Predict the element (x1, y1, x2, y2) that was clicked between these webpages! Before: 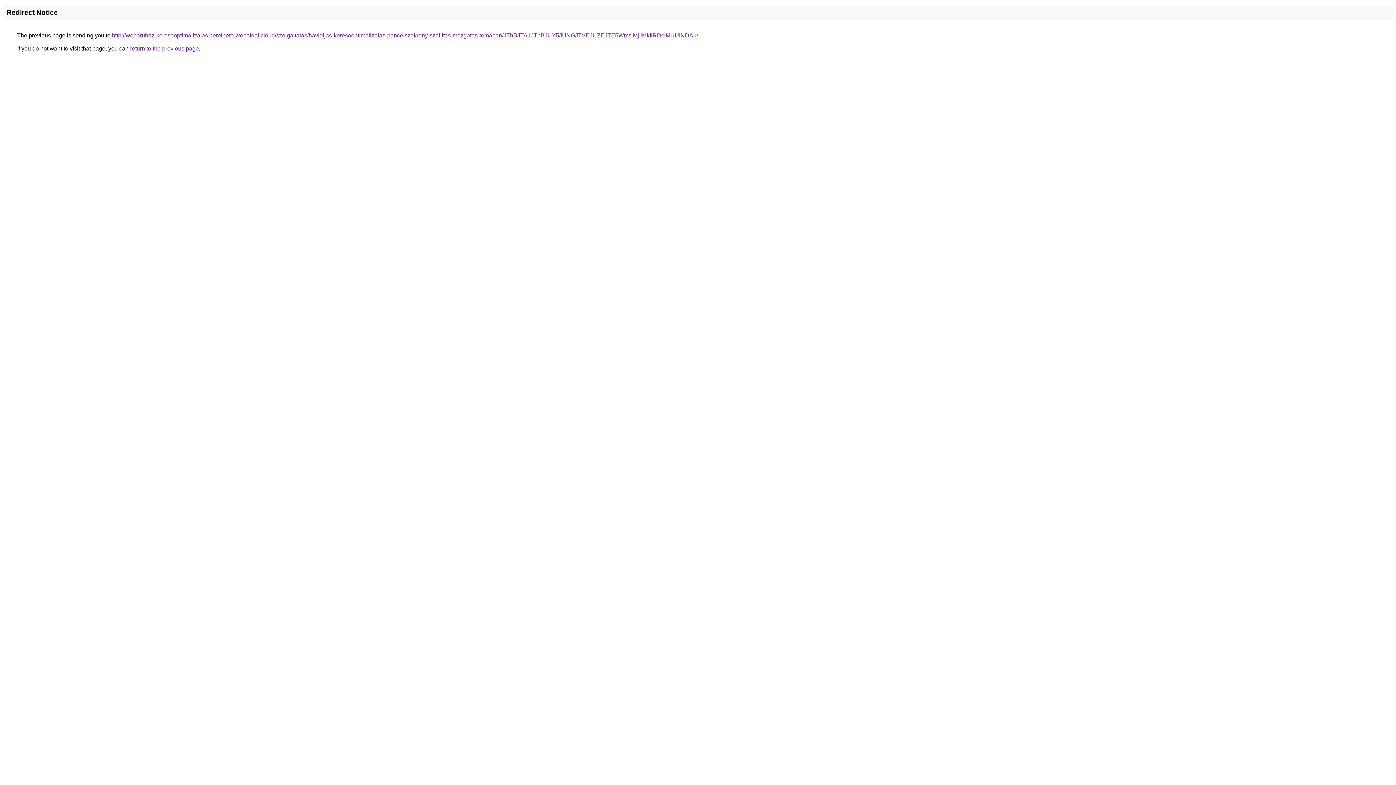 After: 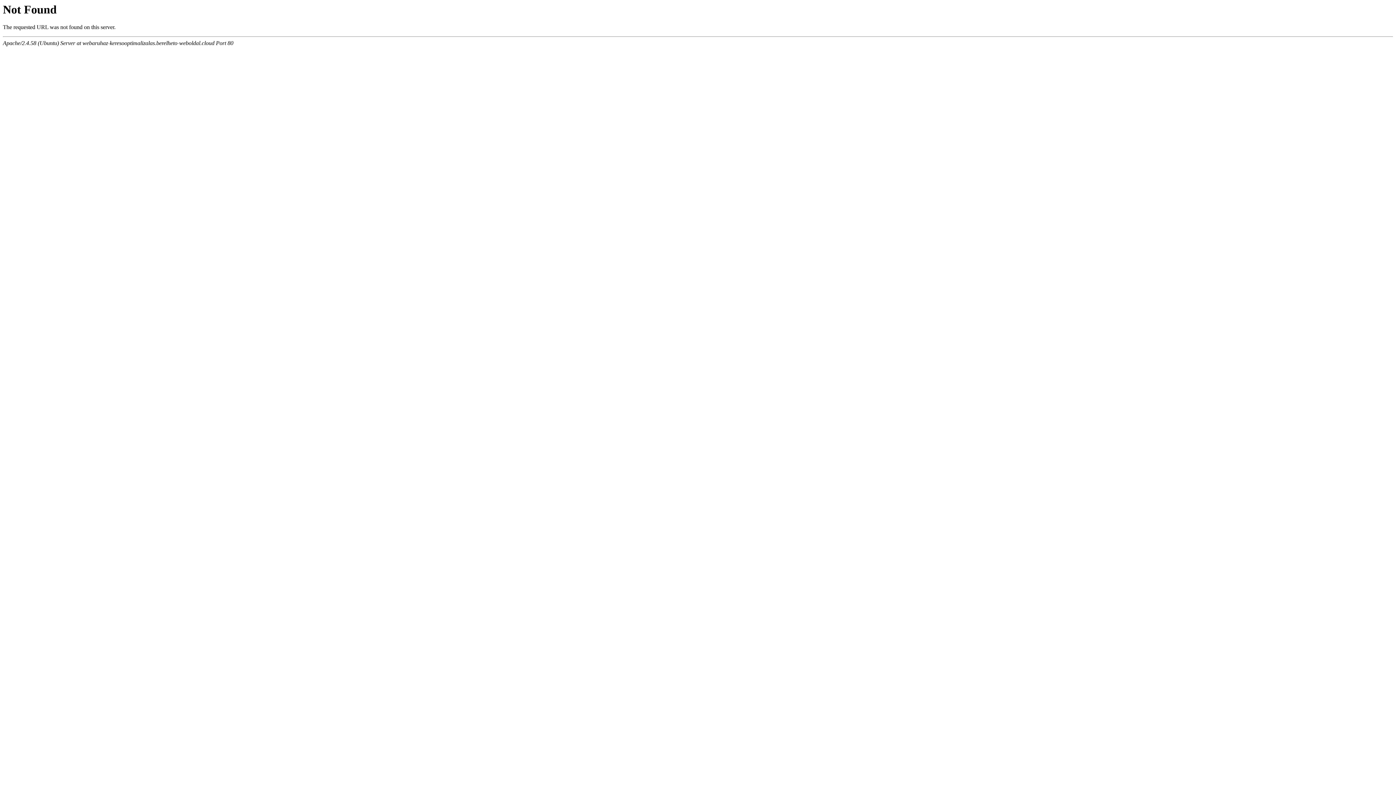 Action: bbox: (112, 32, 698, 38) label: http://webaruhaz-keresooptimalizalas.berelheto-weboldal.cloud/szolgaltatas/havidijas-keresooptimalizalas-pancelszekreny-szallitas-mozgatas-temaban/JThBJTA1JThBJUY5JUNGJTVEJUZEJTE5WmslMjIlMkIlRDclMUUlNDAu/